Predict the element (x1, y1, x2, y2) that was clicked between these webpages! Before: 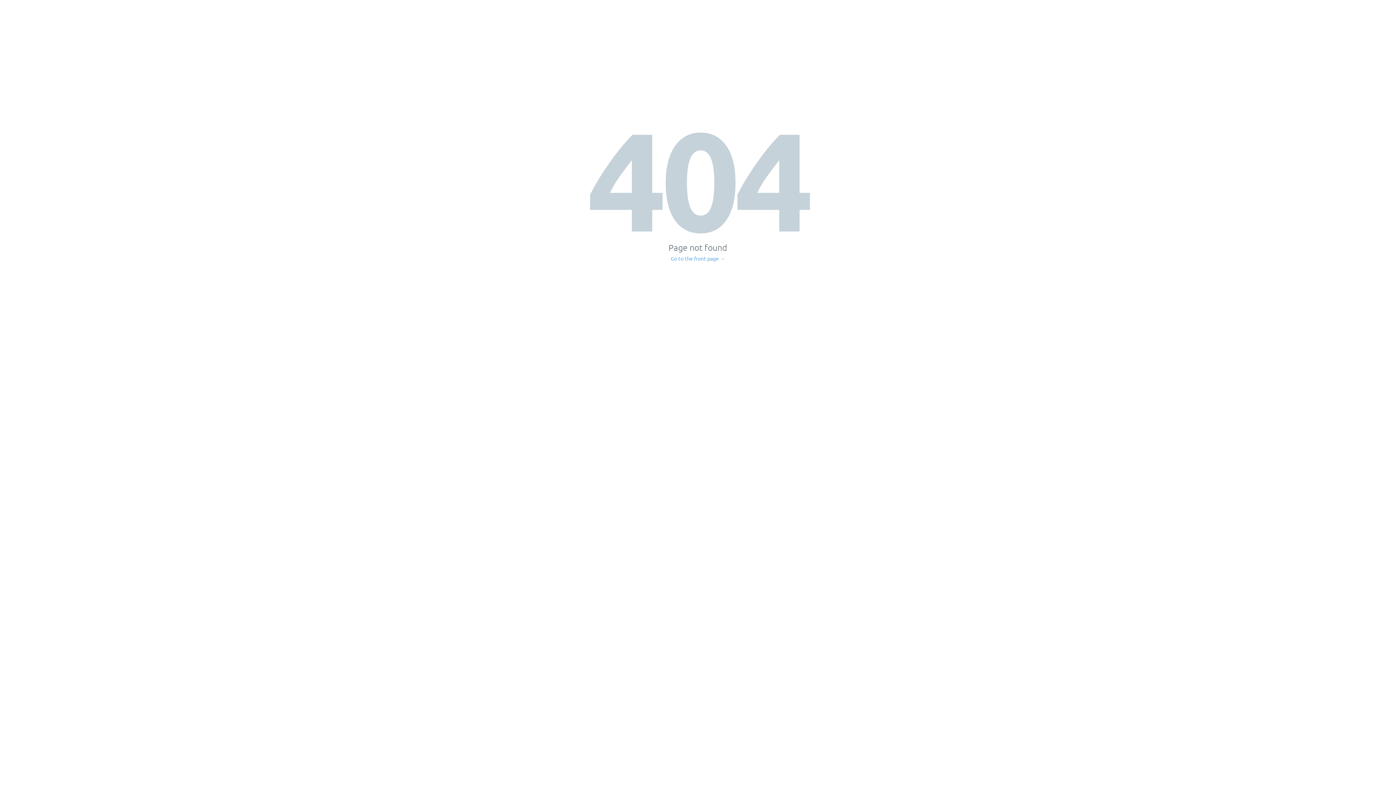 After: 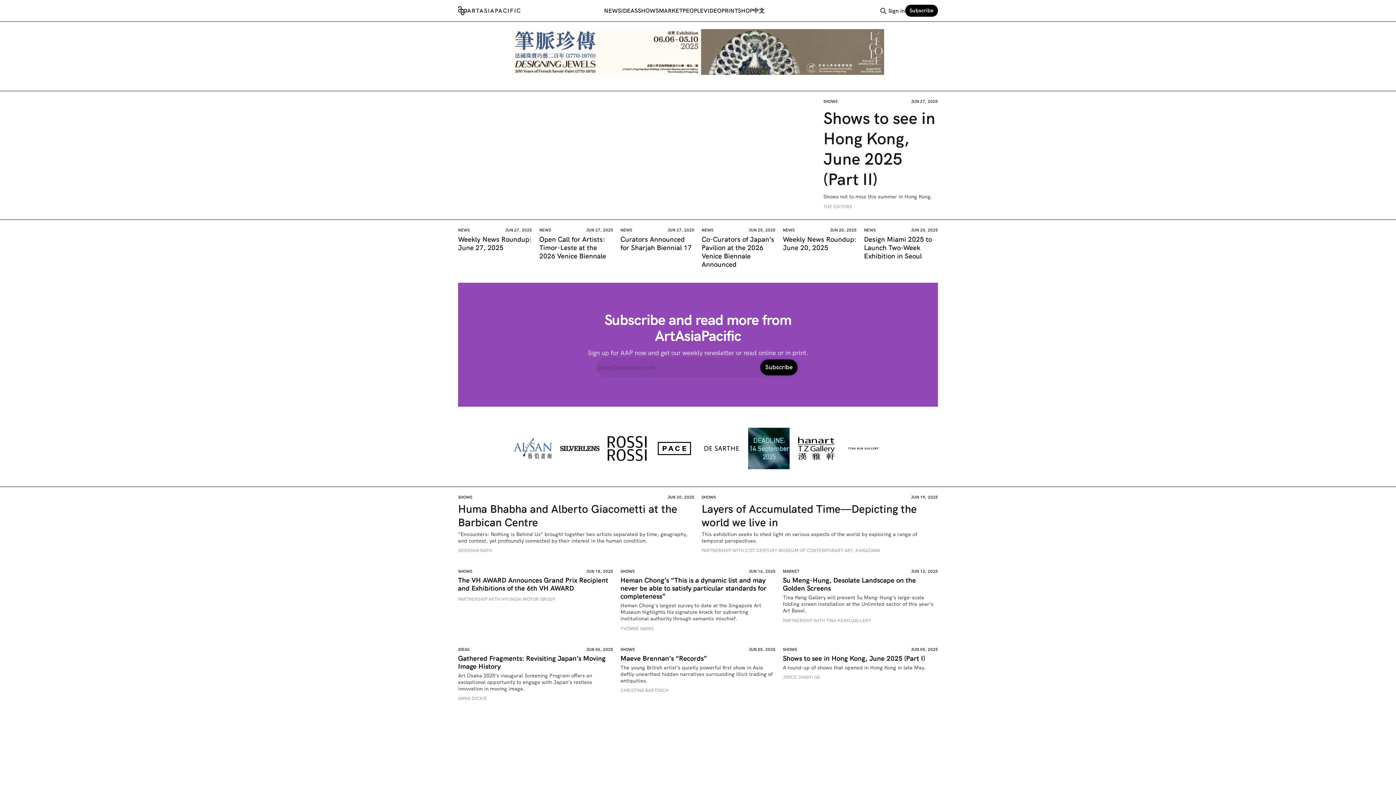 Action: label: Go to the front page → bbox: (671, 256, 725, 261)